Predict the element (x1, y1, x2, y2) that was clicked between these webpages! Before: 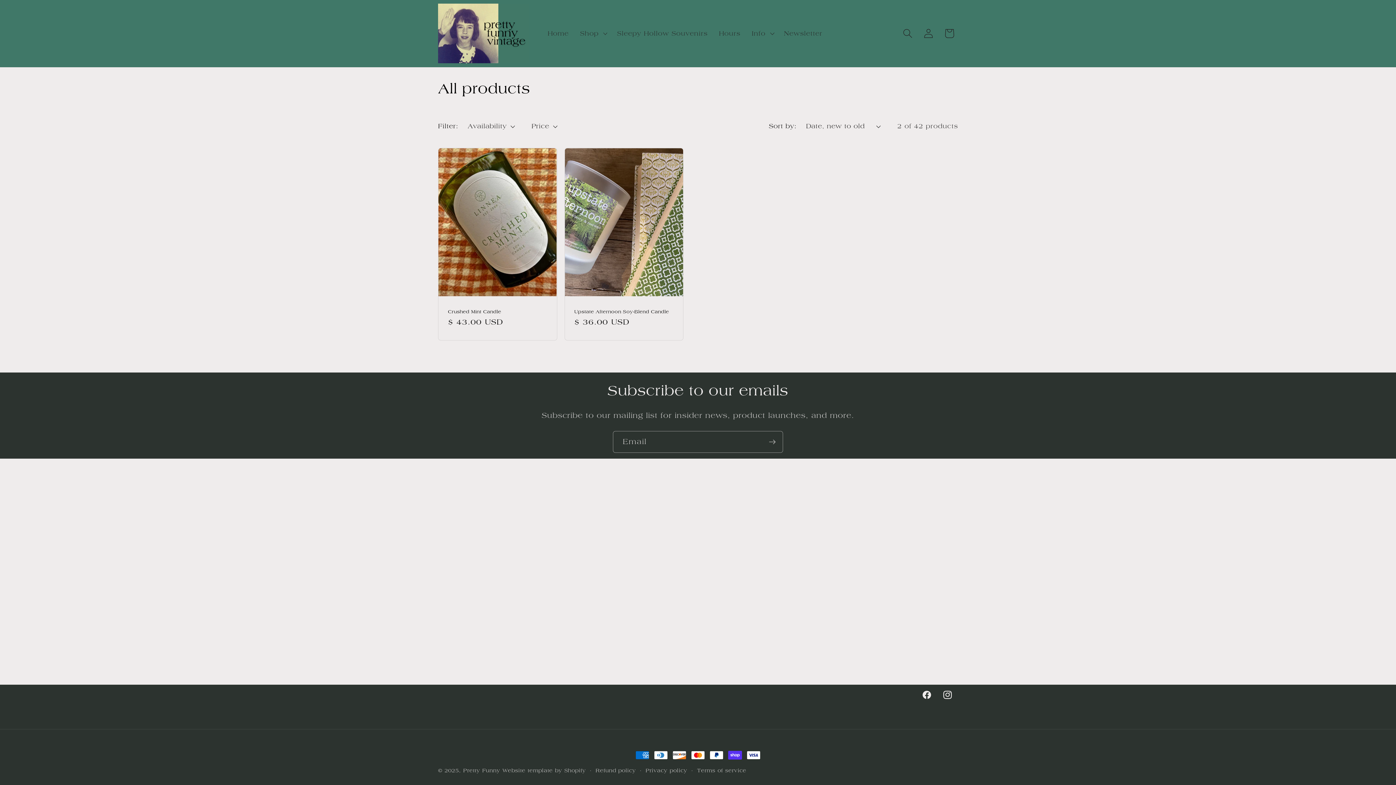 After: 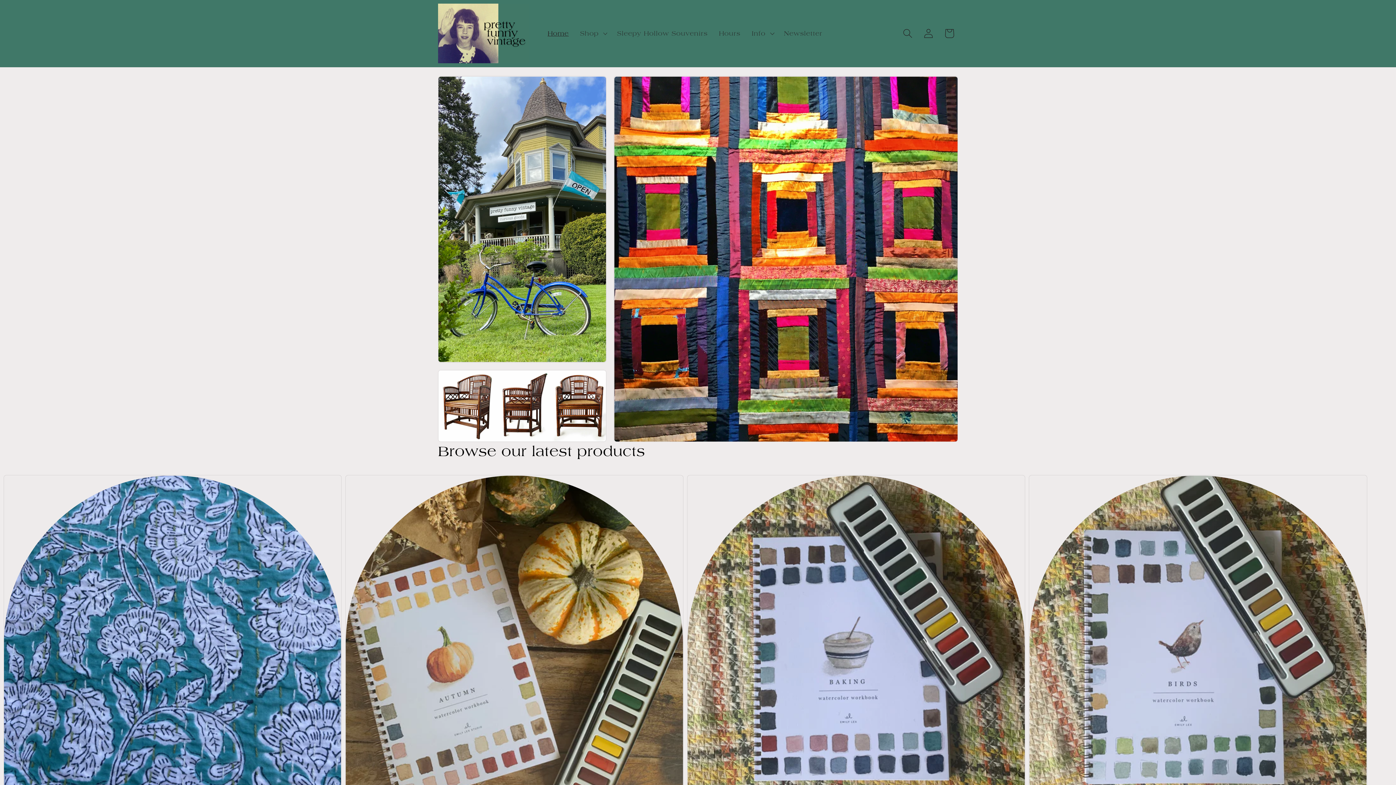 Action: bbox: (542, 23, 574, 43) label: Home